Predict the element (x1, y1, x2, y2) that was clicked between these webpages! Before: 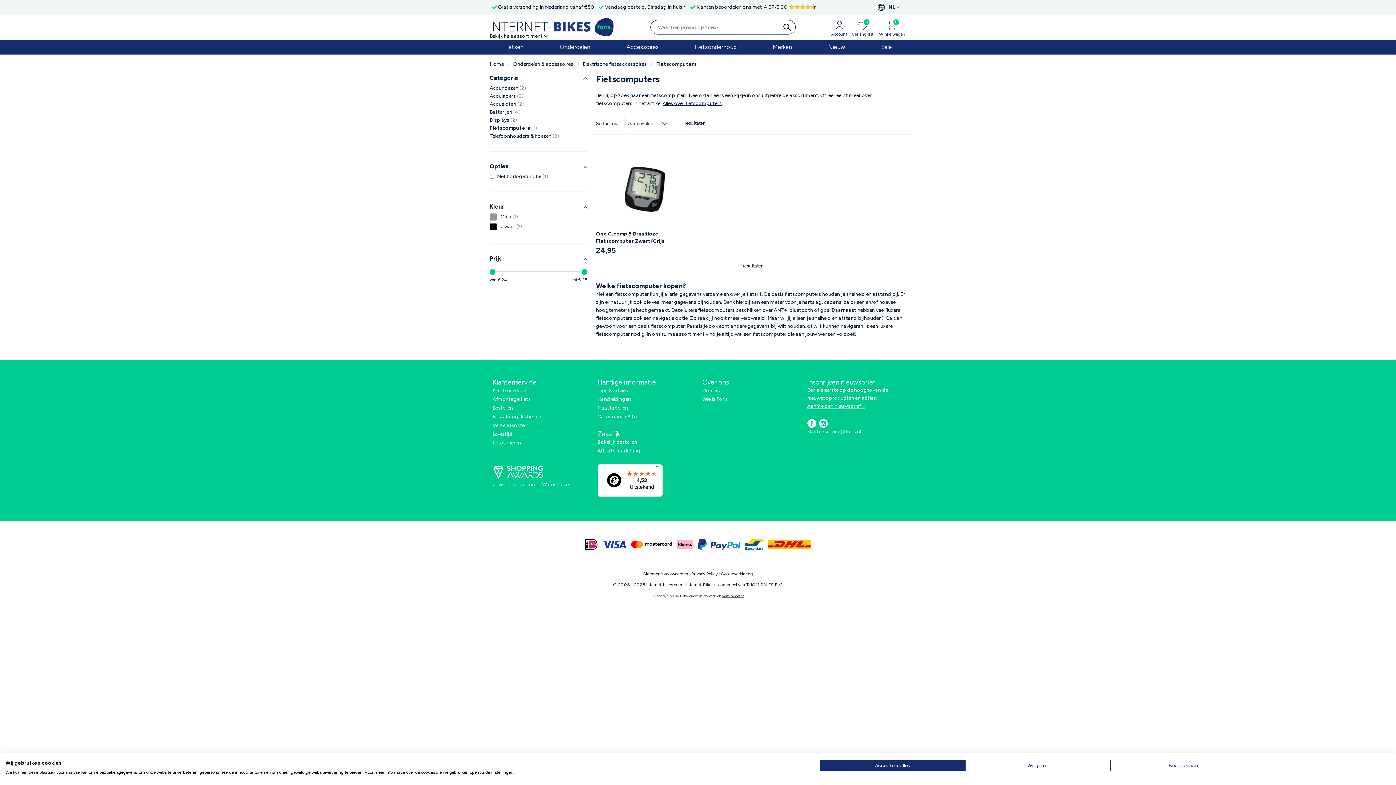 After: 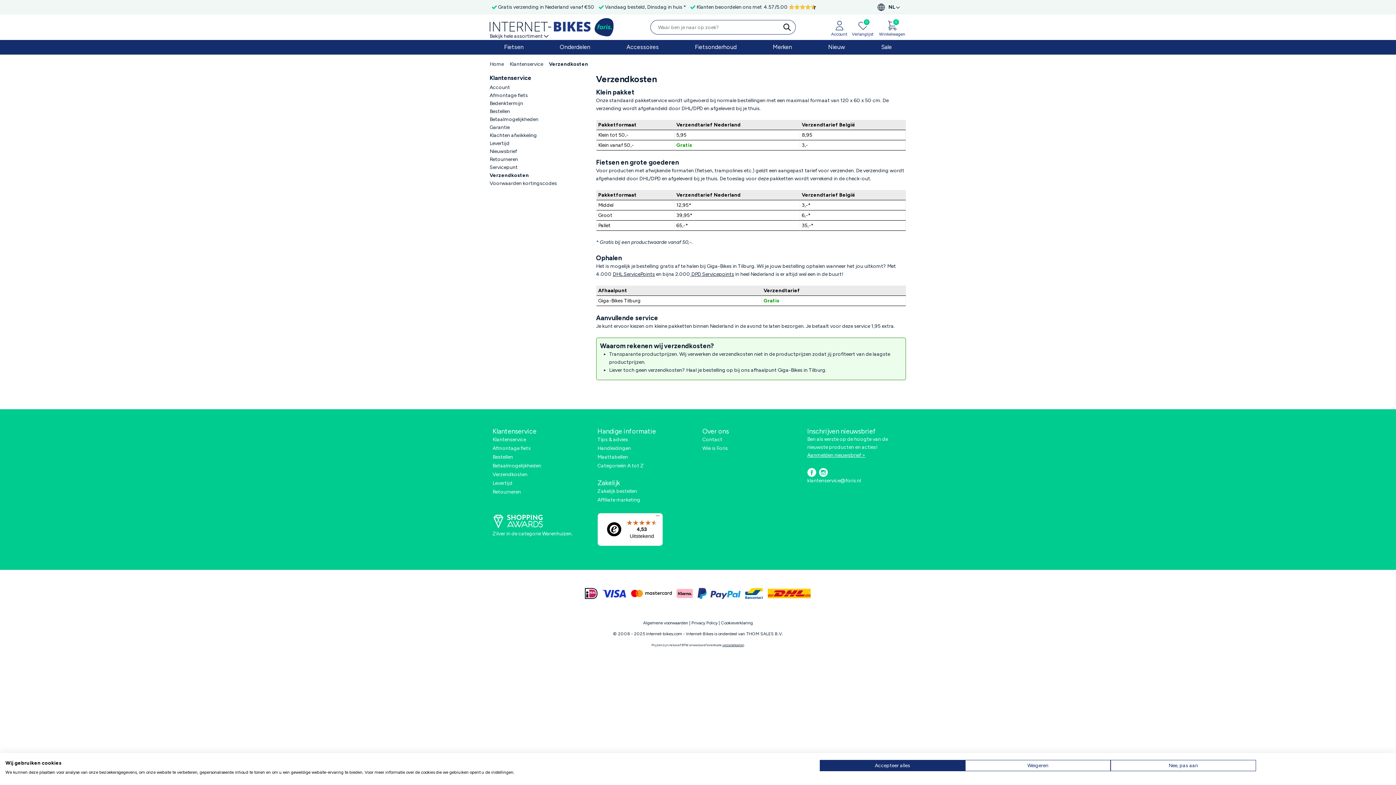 Action: label: Gratis verzending in Nederland vanaf €50 bbox: (498, 4, 594, 10)